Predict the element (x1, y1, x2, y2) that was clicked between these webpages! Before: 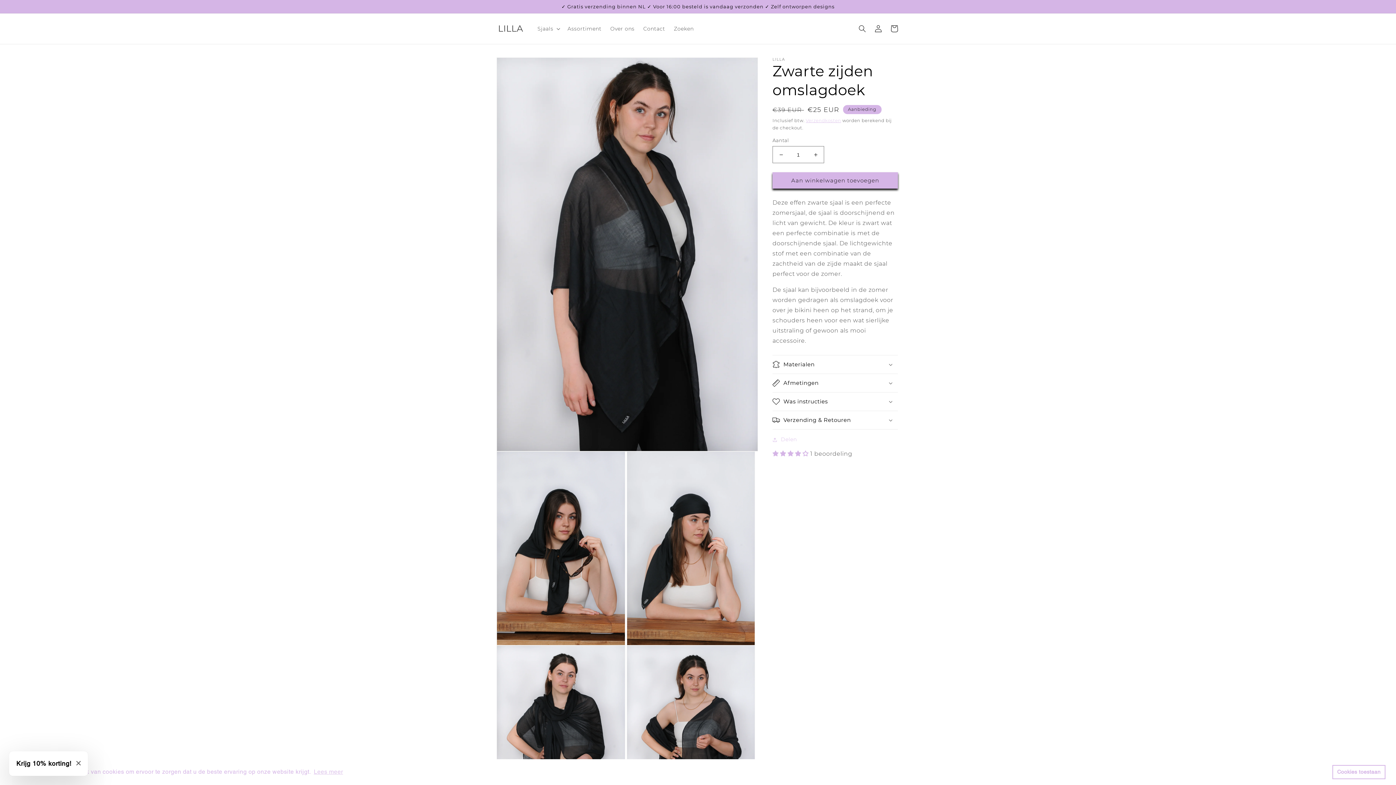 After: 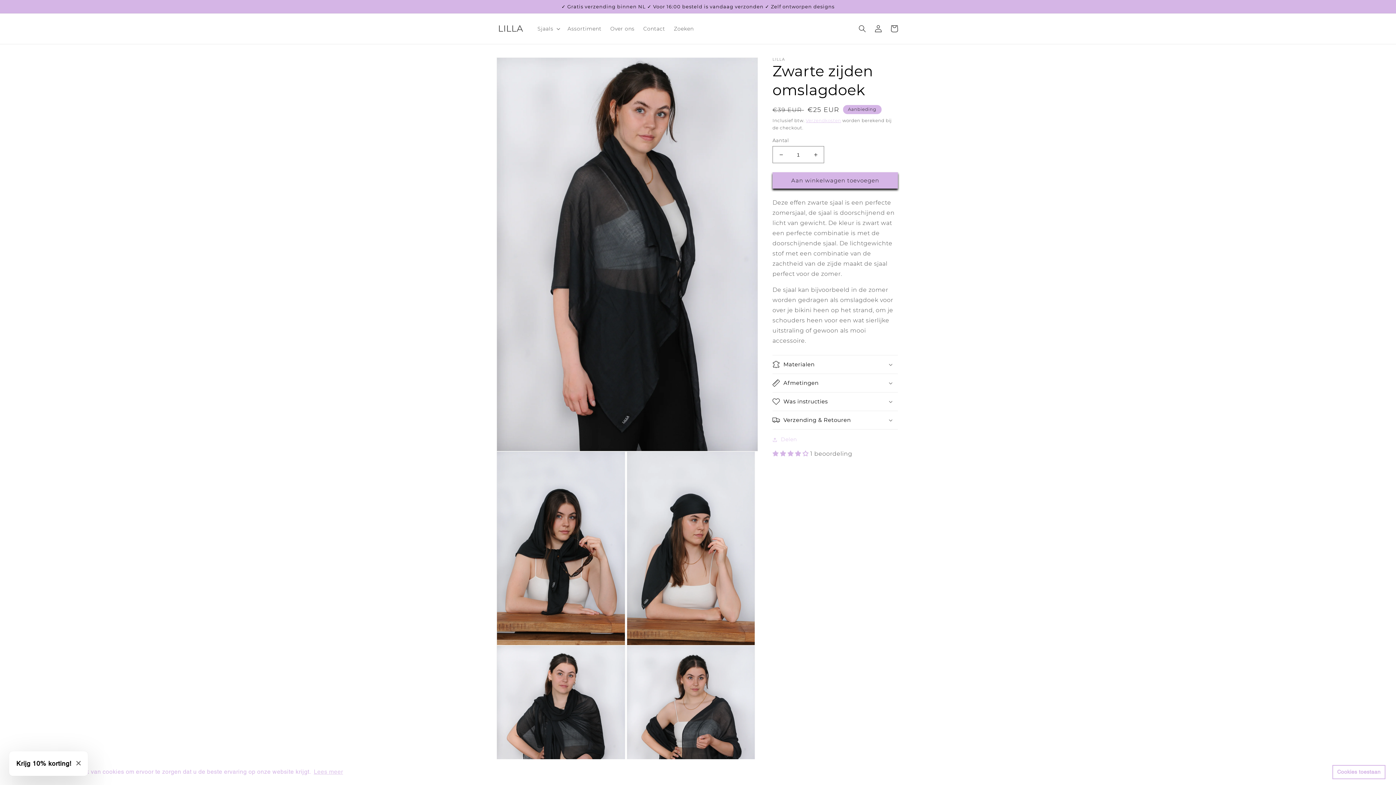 Action: label: 4.00 stars bbox: (772, 450, 810, 457)